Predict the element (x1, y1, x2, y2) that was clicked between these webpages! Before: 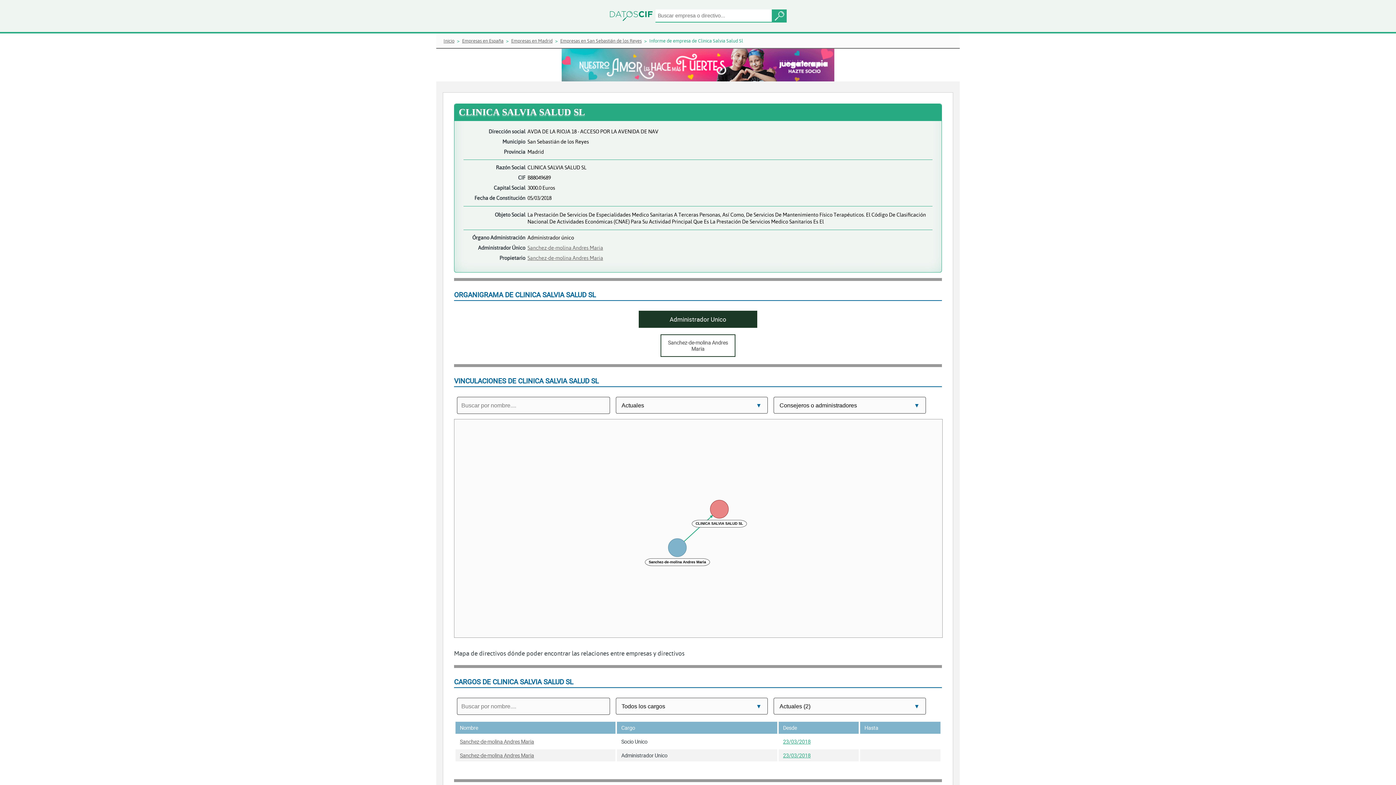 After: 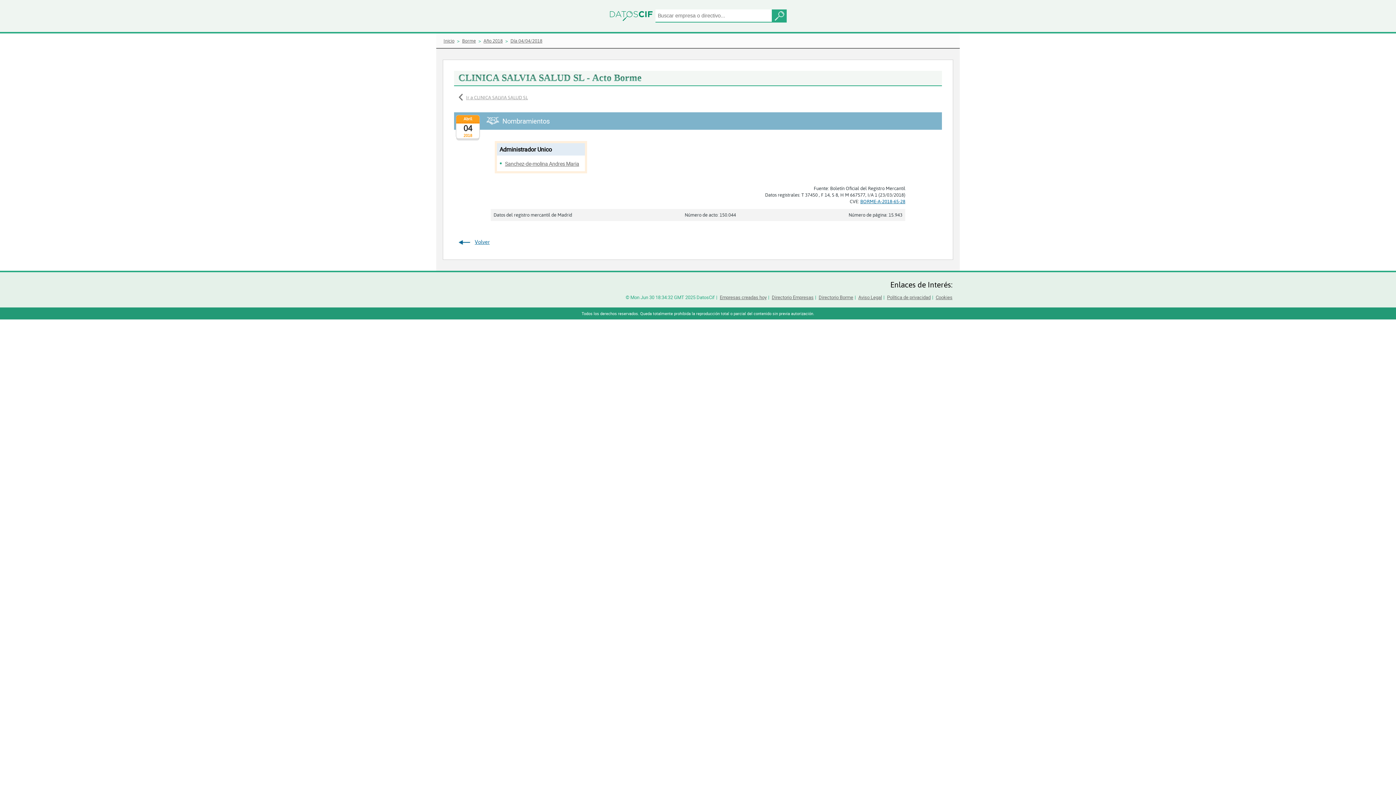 Action: label: 23/03/2018 bbox: (783, 752, 810, 759)